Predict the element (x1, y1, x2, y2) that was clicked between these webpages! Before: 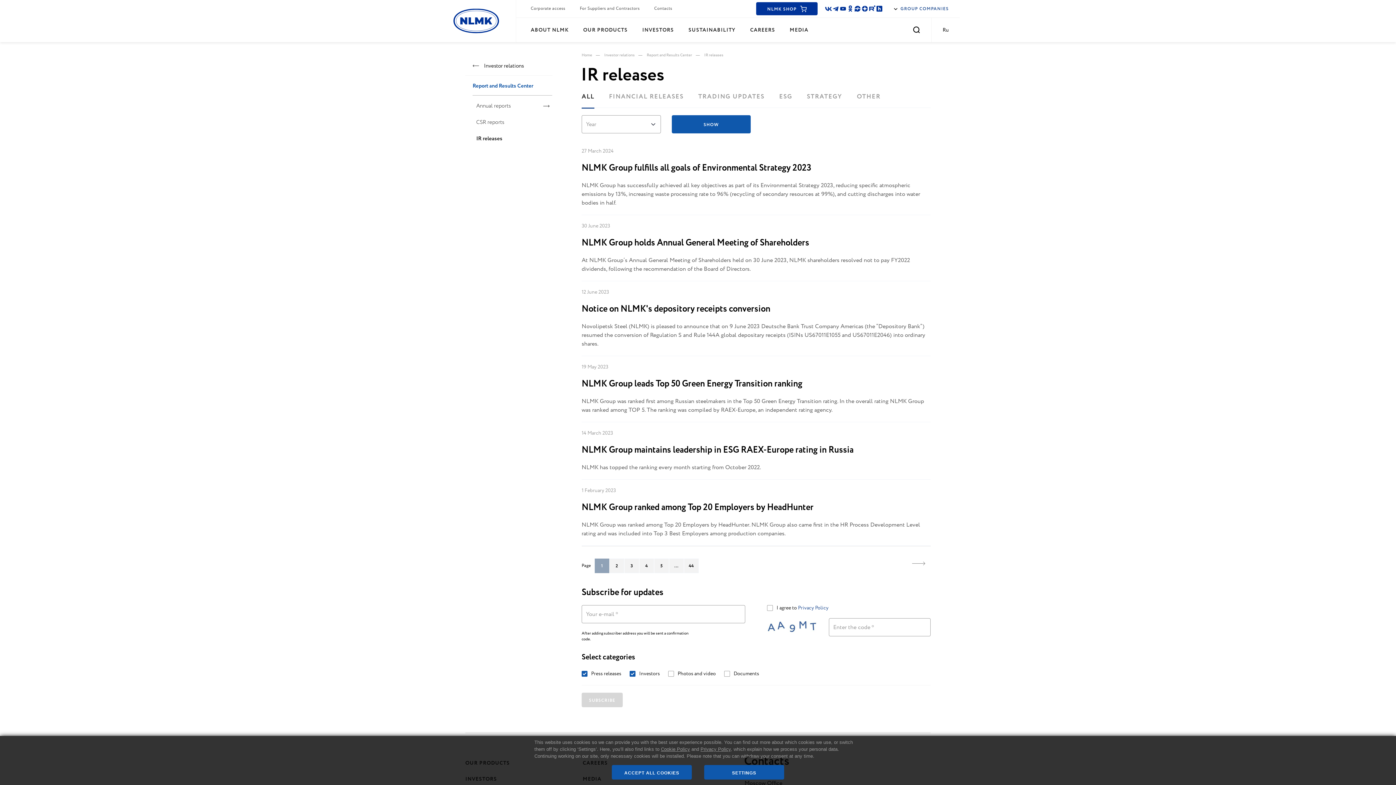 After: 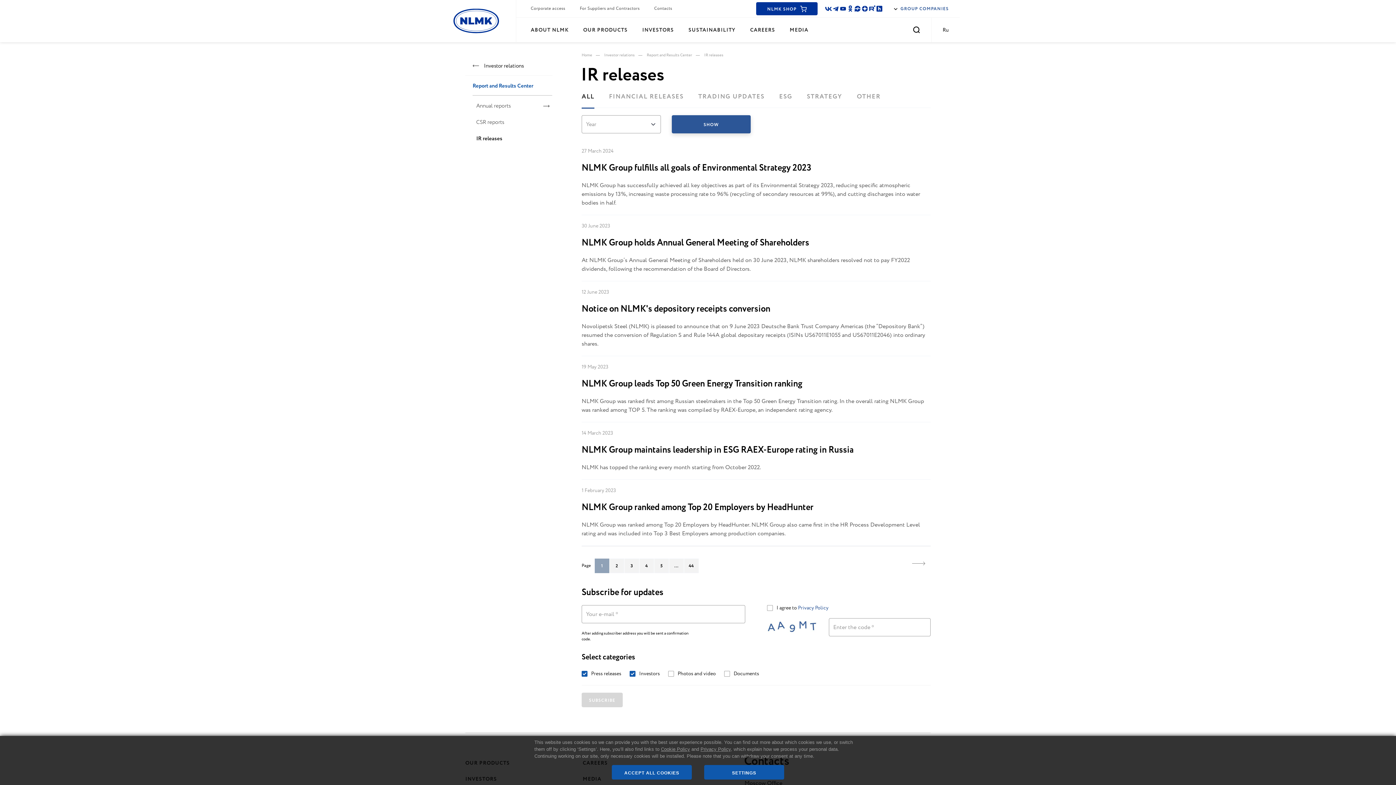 Action: label: SHOW bbox: (671, 115, 750, 133)